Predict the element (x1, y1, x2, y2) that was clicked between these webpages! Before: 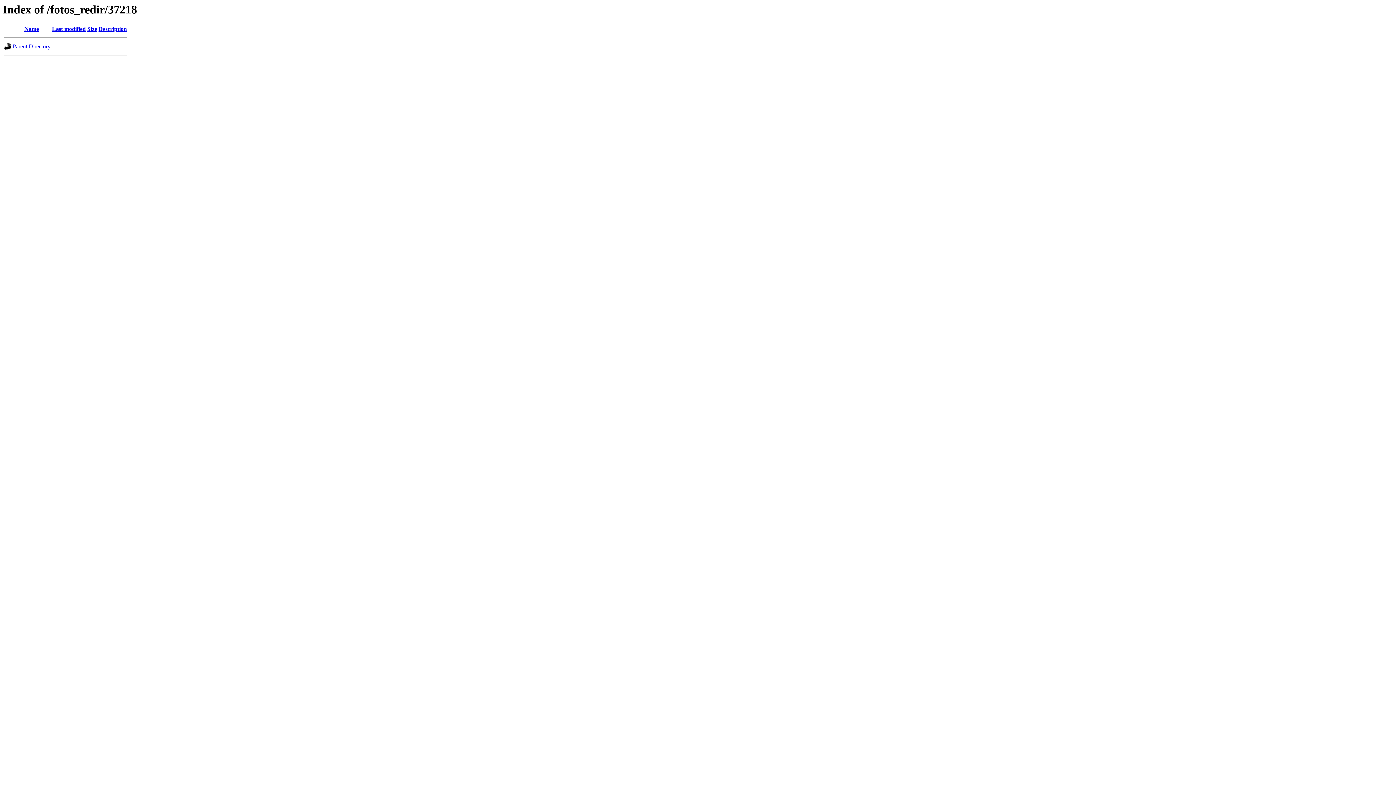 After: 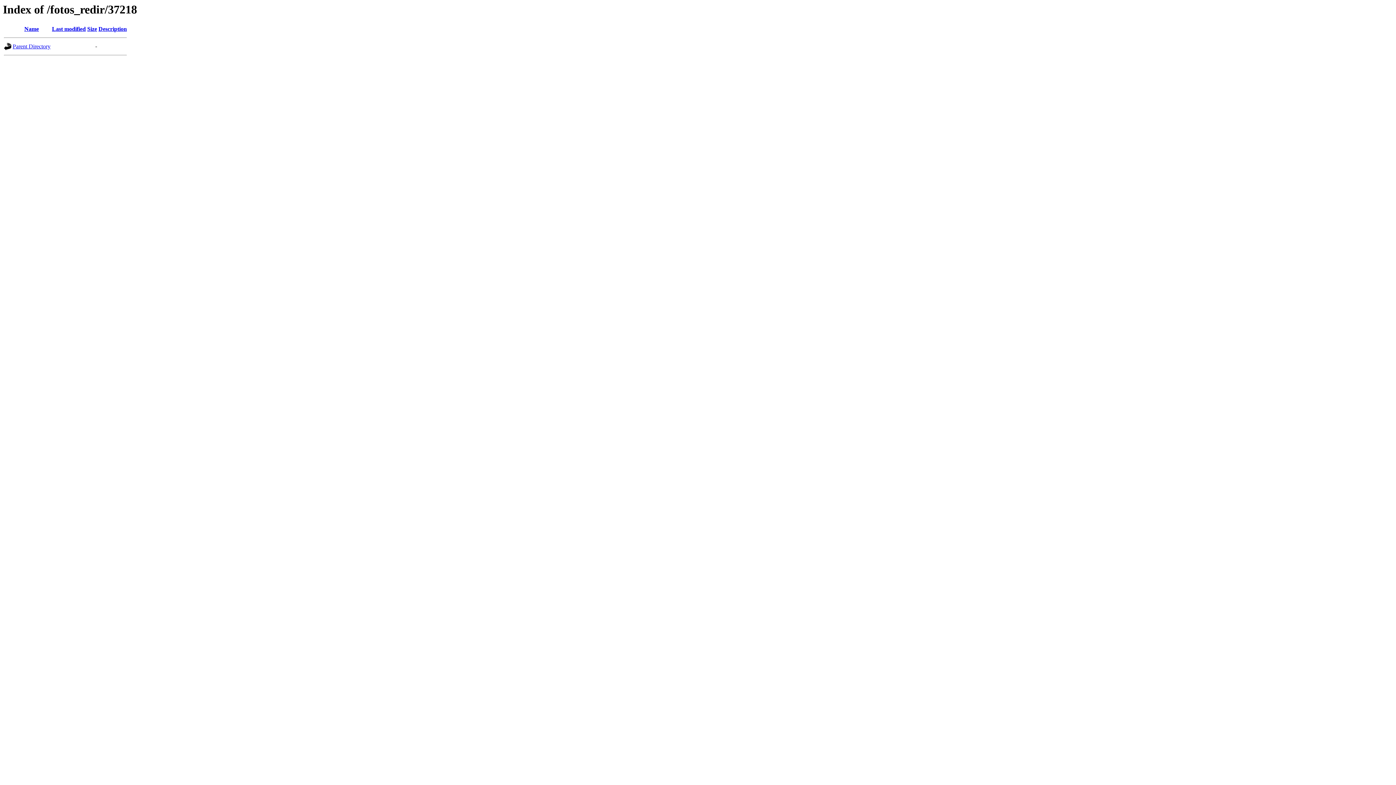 Action: label: Last modified bbox: (52, 25, 85, 32)